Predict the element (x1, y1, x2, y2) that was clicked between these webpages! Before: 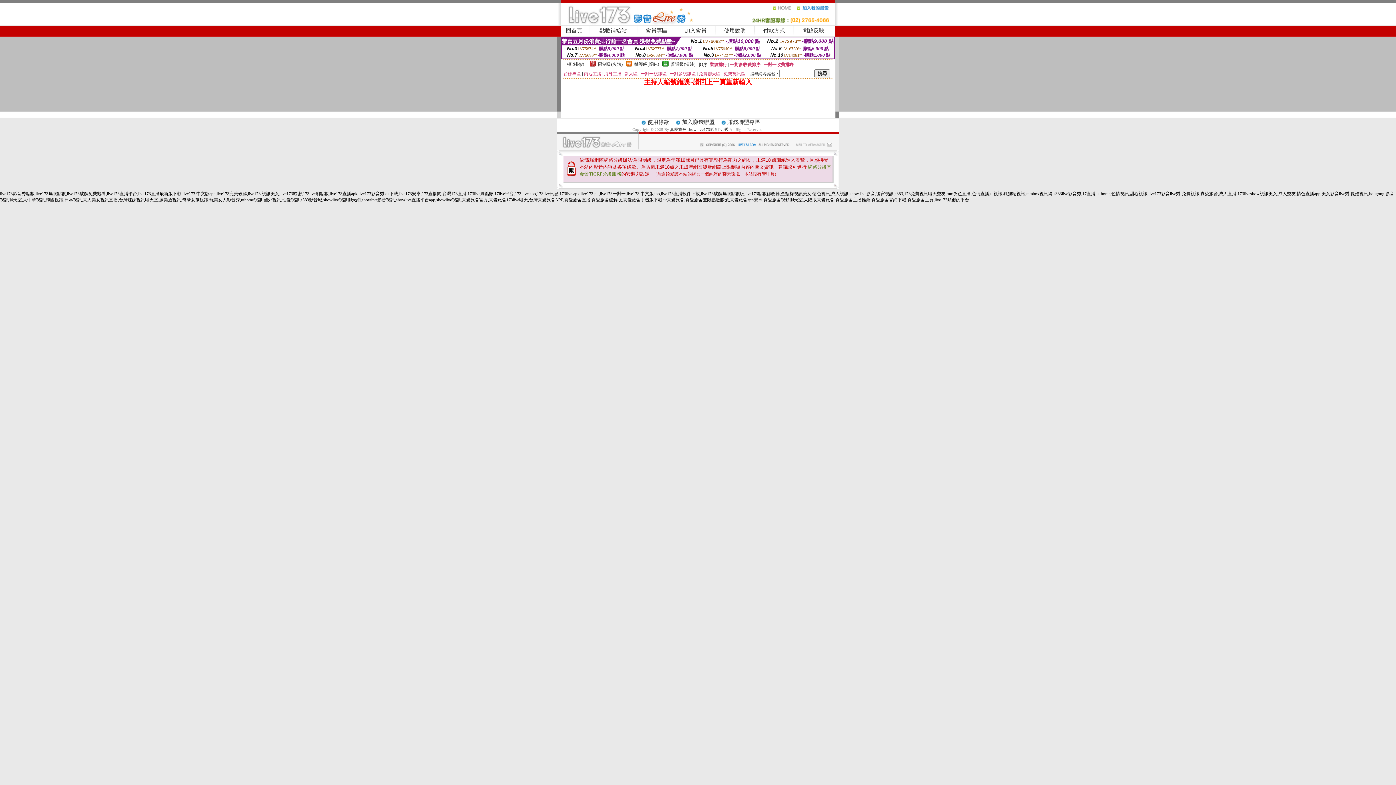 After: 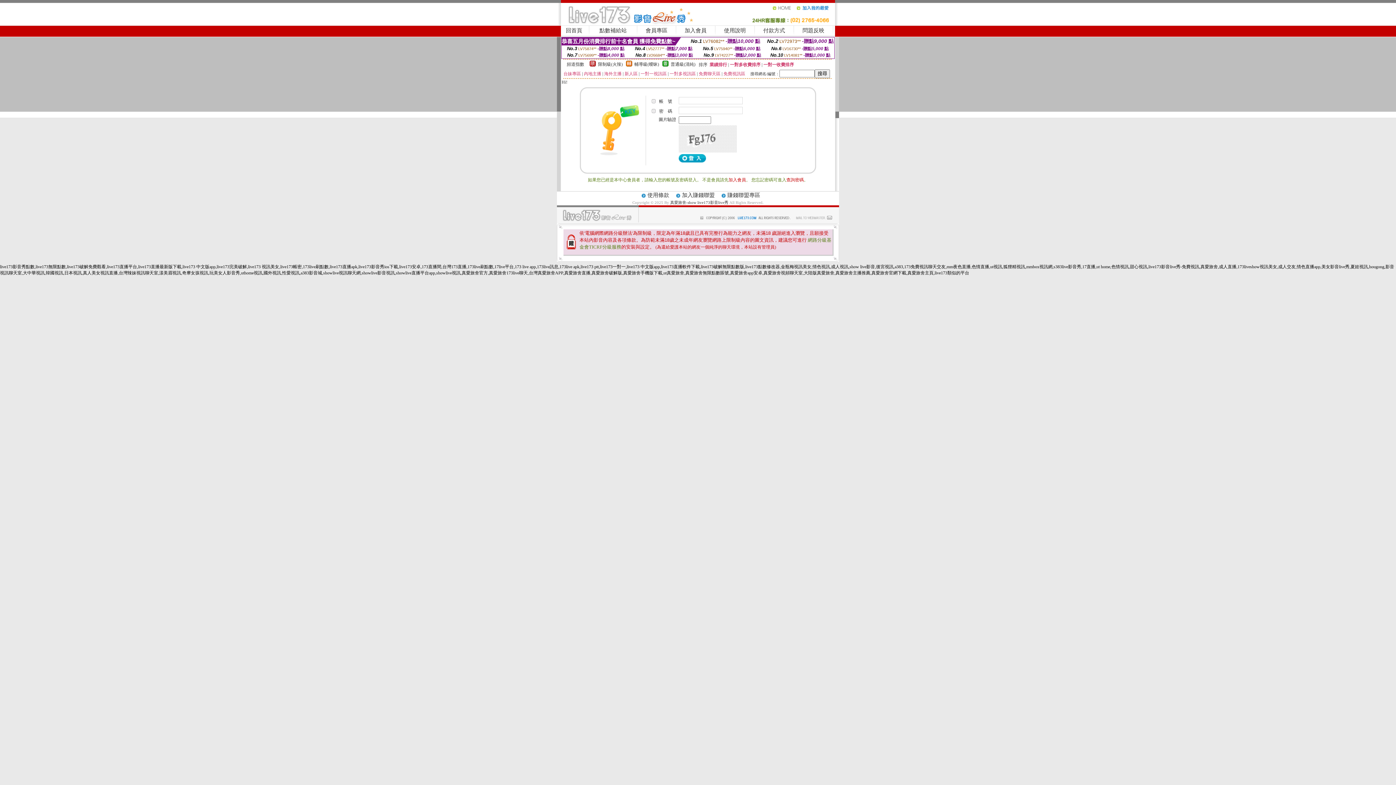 Action: bbox: (763, 27, 785, 33) label: 付款方式